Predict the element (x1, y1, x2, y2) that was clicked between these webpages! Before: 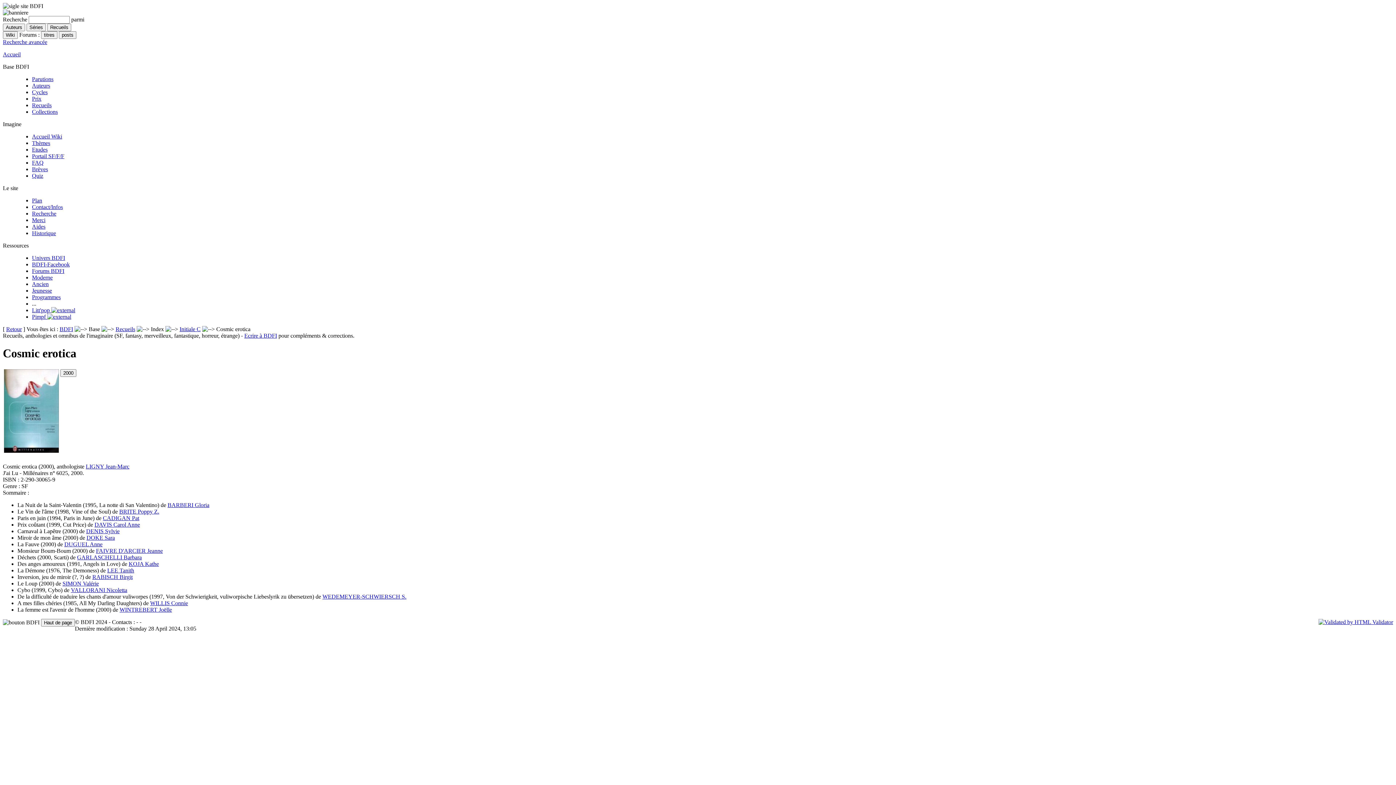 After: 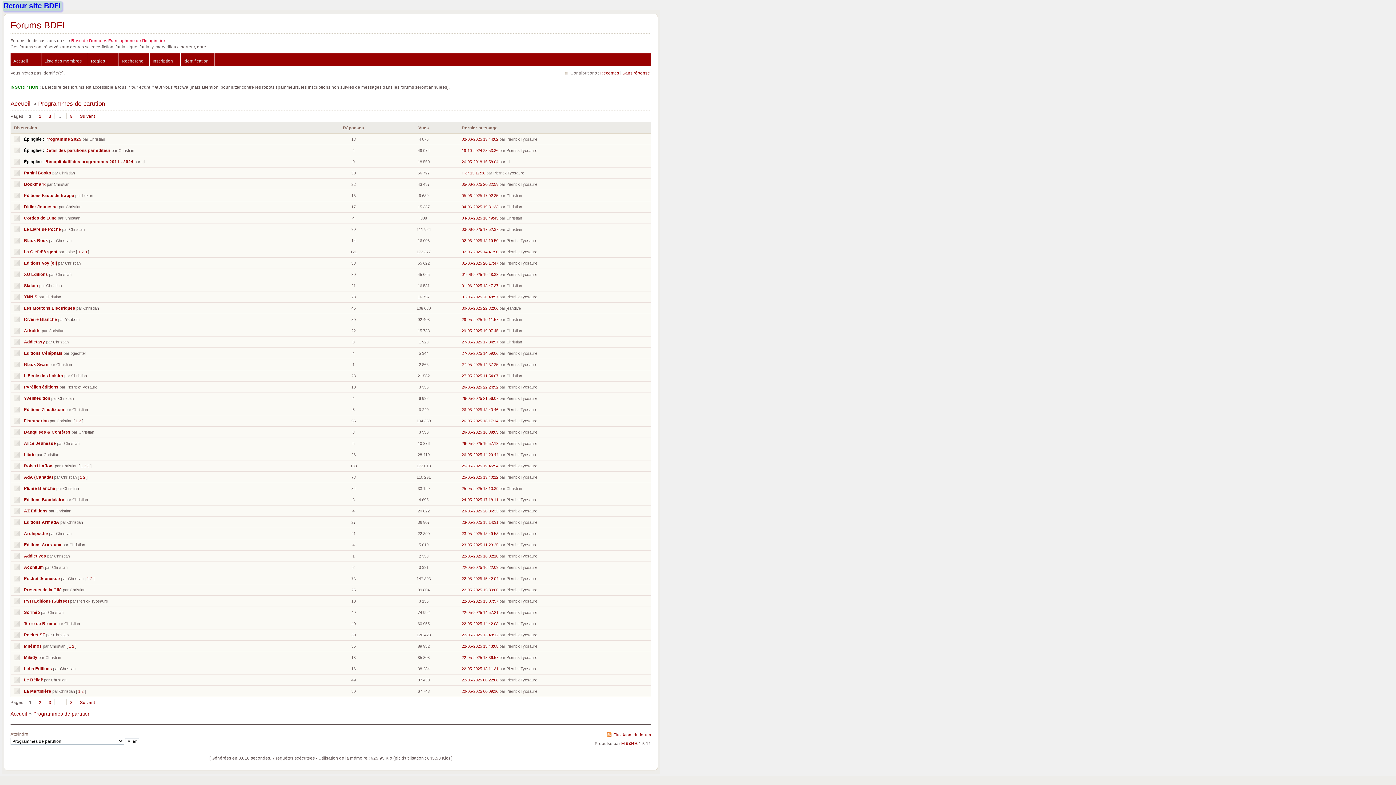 Action: bbox: (32, 294, 60, 300) label: Programmes